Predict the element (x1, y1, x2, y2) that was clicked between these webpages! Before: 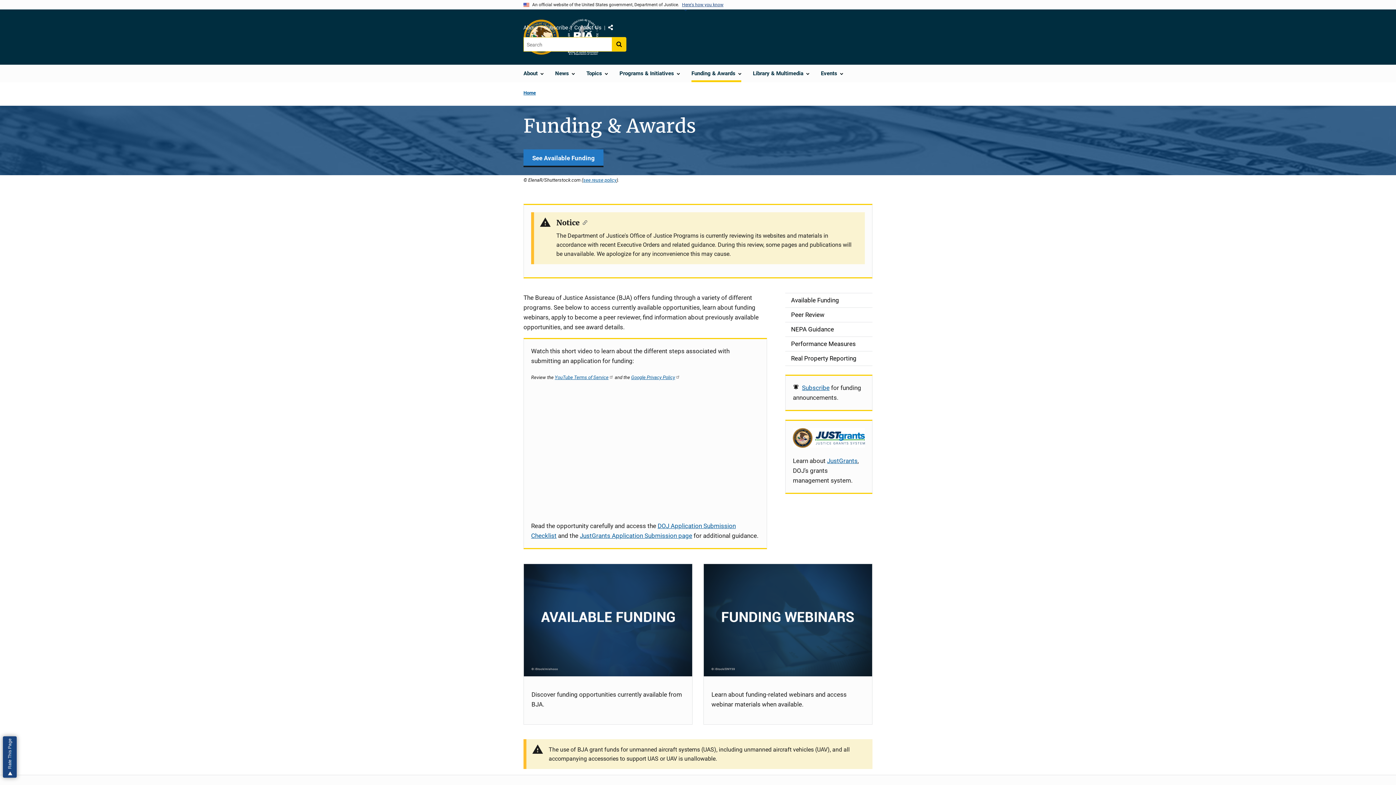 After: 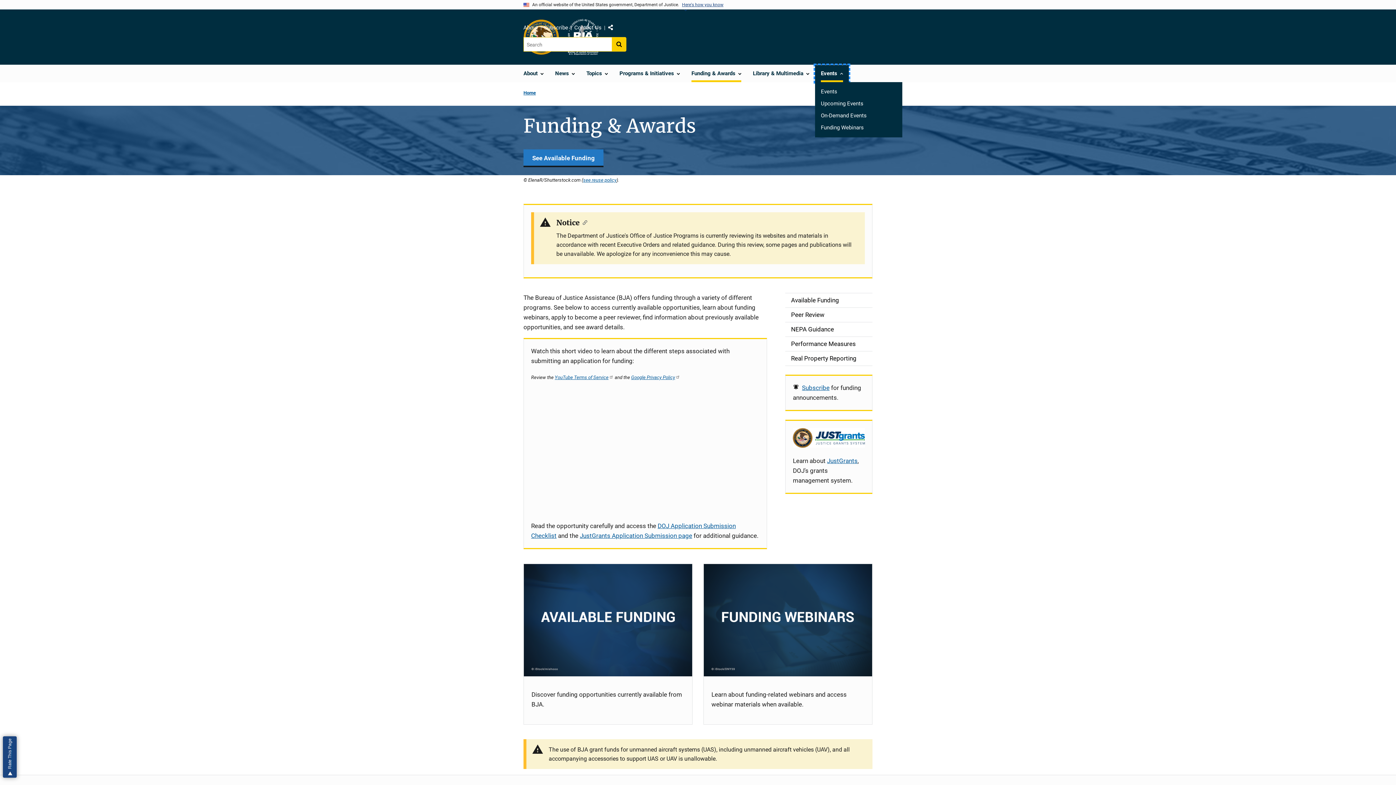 Action: label: Events bbox: (815, 65, 849, 82)